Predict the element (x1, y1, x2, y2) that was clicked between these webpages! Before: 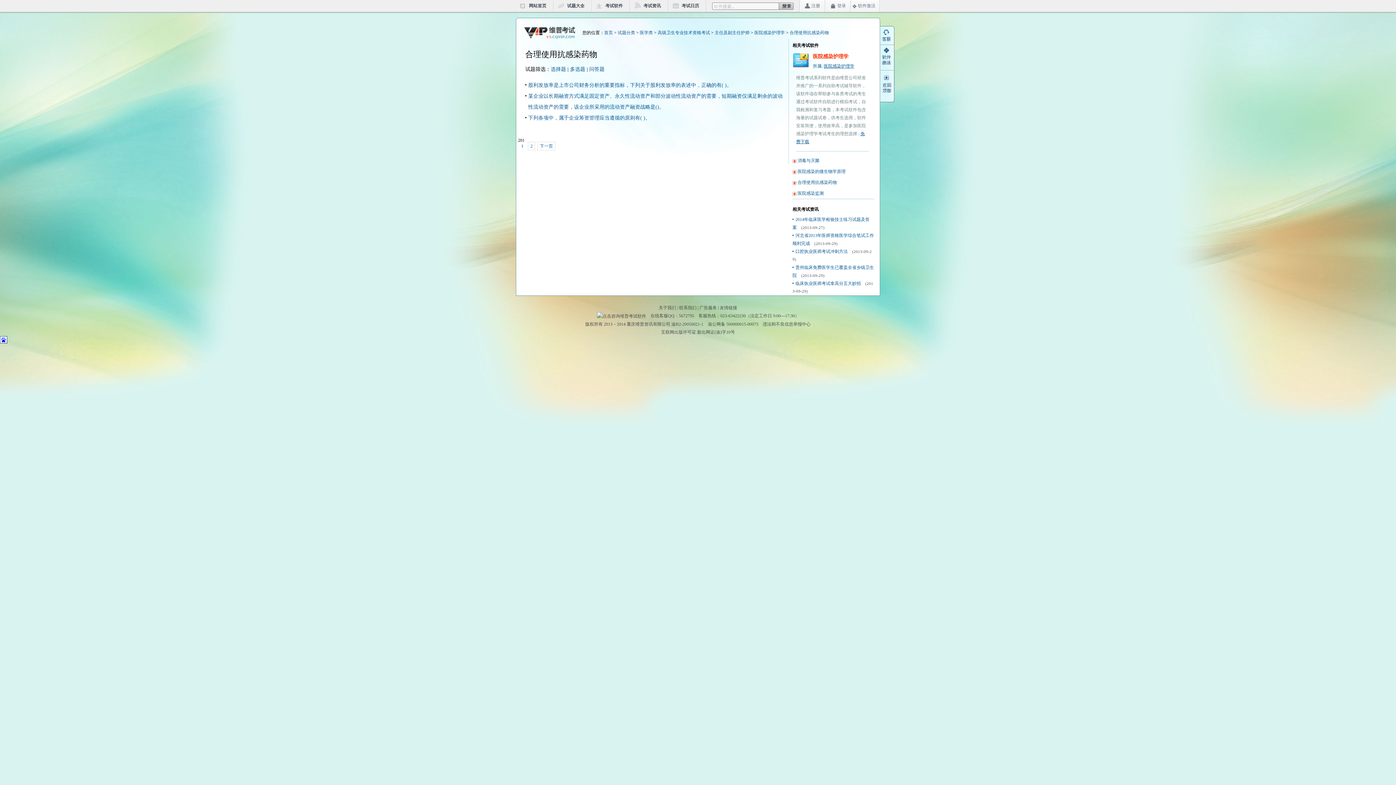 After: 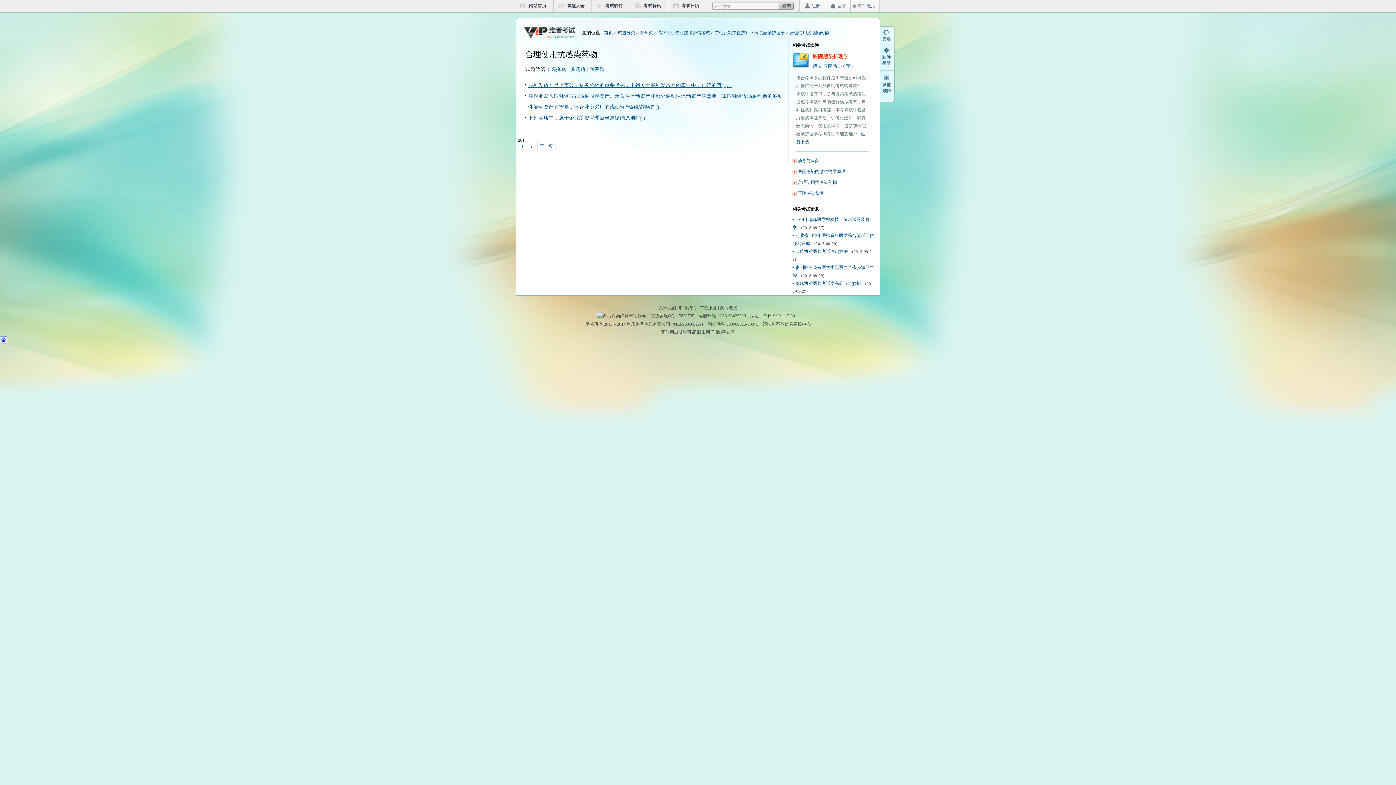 Action: bbox: (528, 82, 732, 88) label: 股利发放率是上市公司财务分析的重要指标，下列关于股利发放率的表述中，正确的有( )。